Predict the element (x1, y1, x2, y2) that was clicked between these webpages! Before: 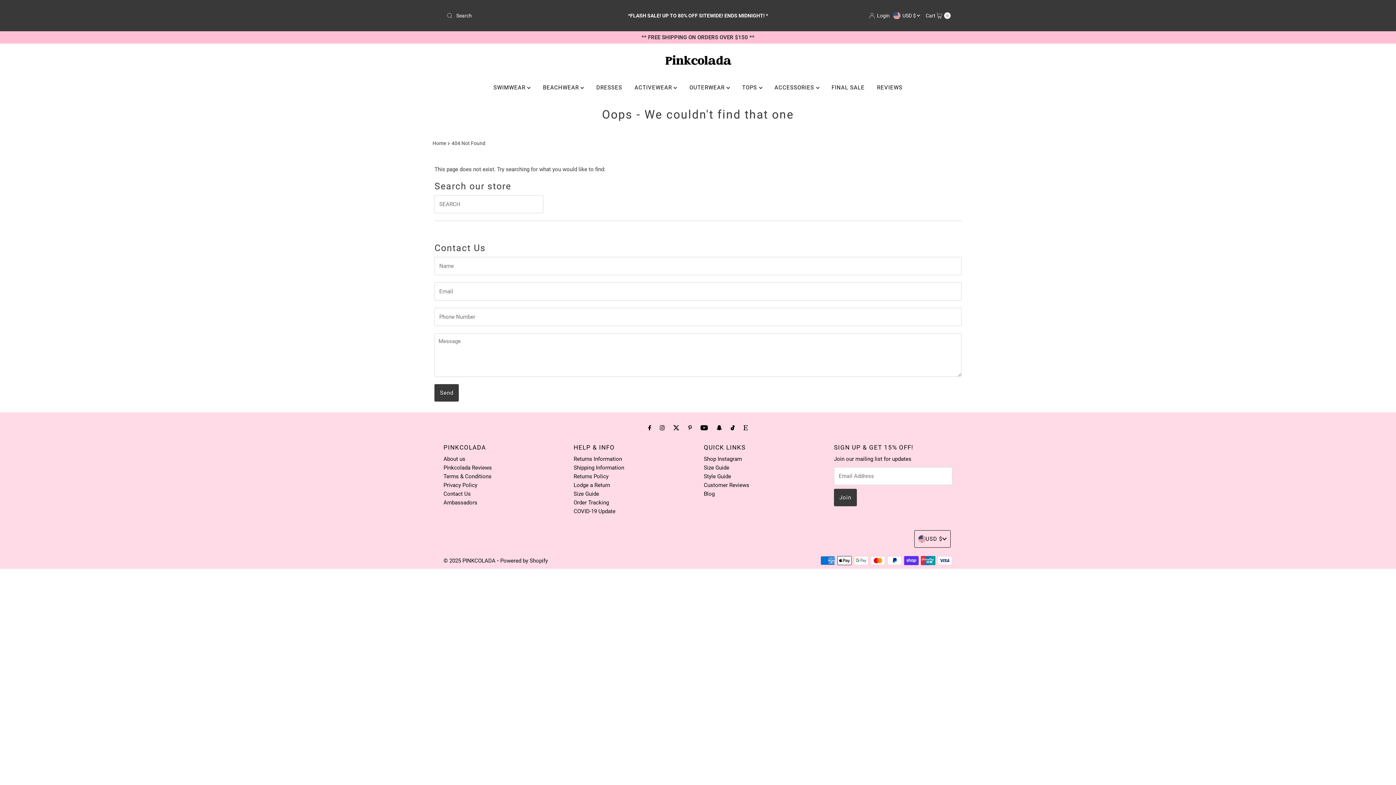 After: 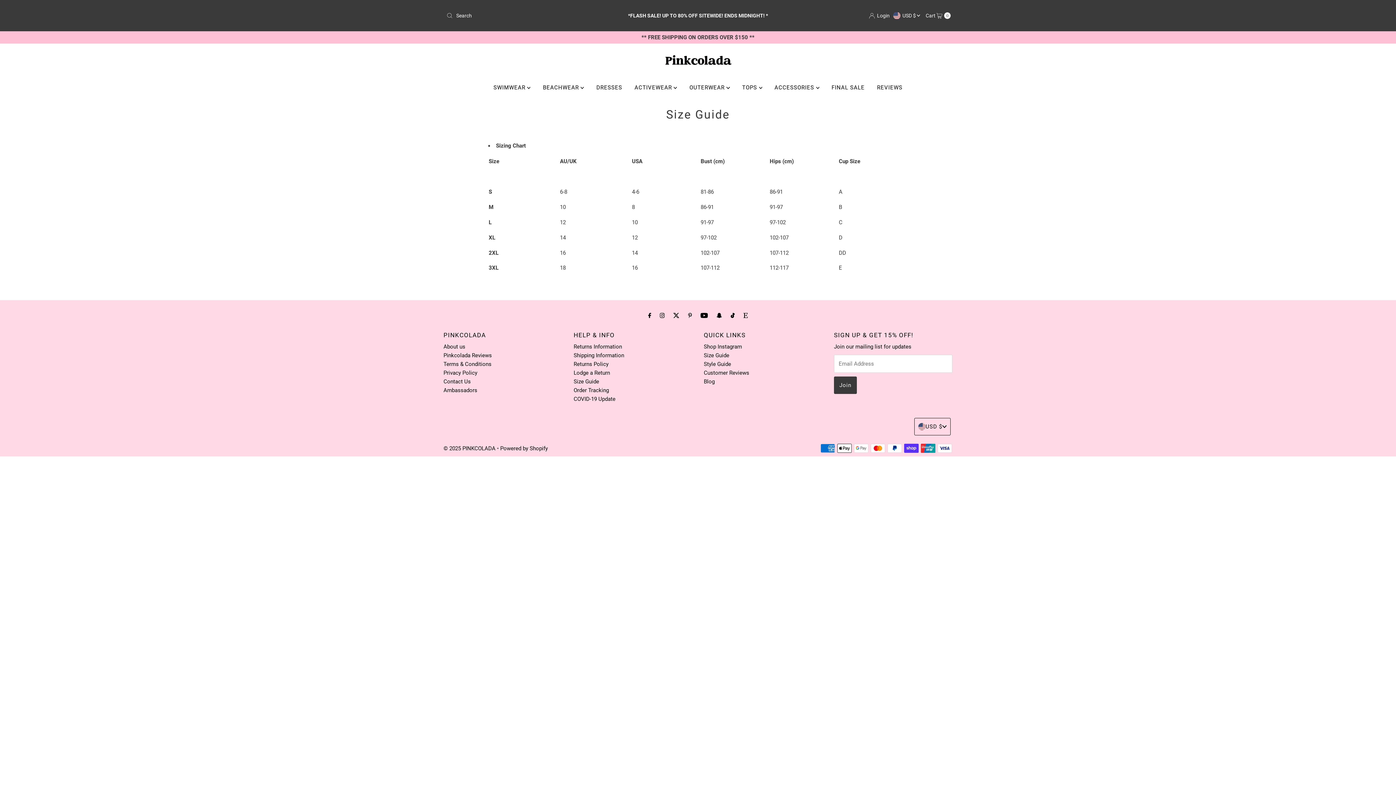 Action: label: Size Guide bbox: (703, 464, 729, 471)